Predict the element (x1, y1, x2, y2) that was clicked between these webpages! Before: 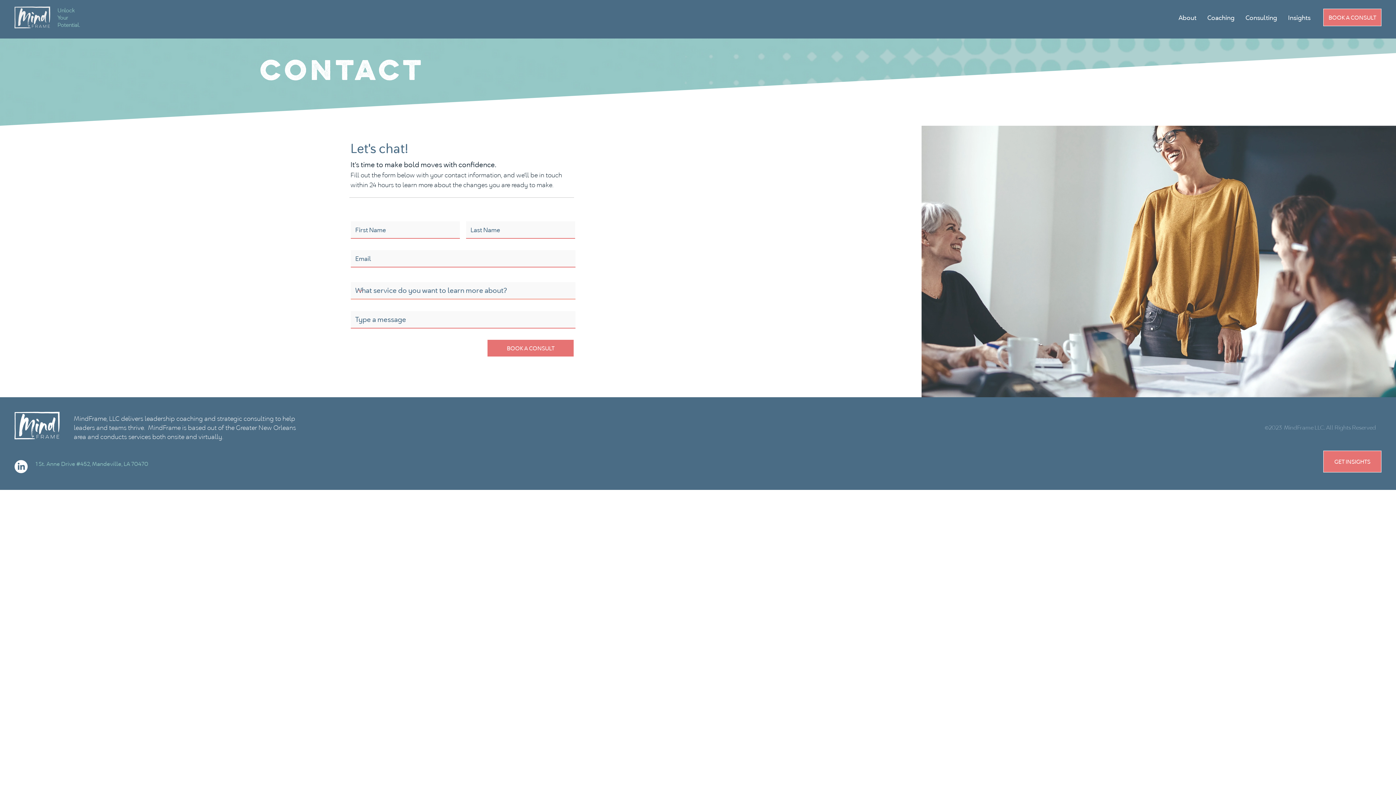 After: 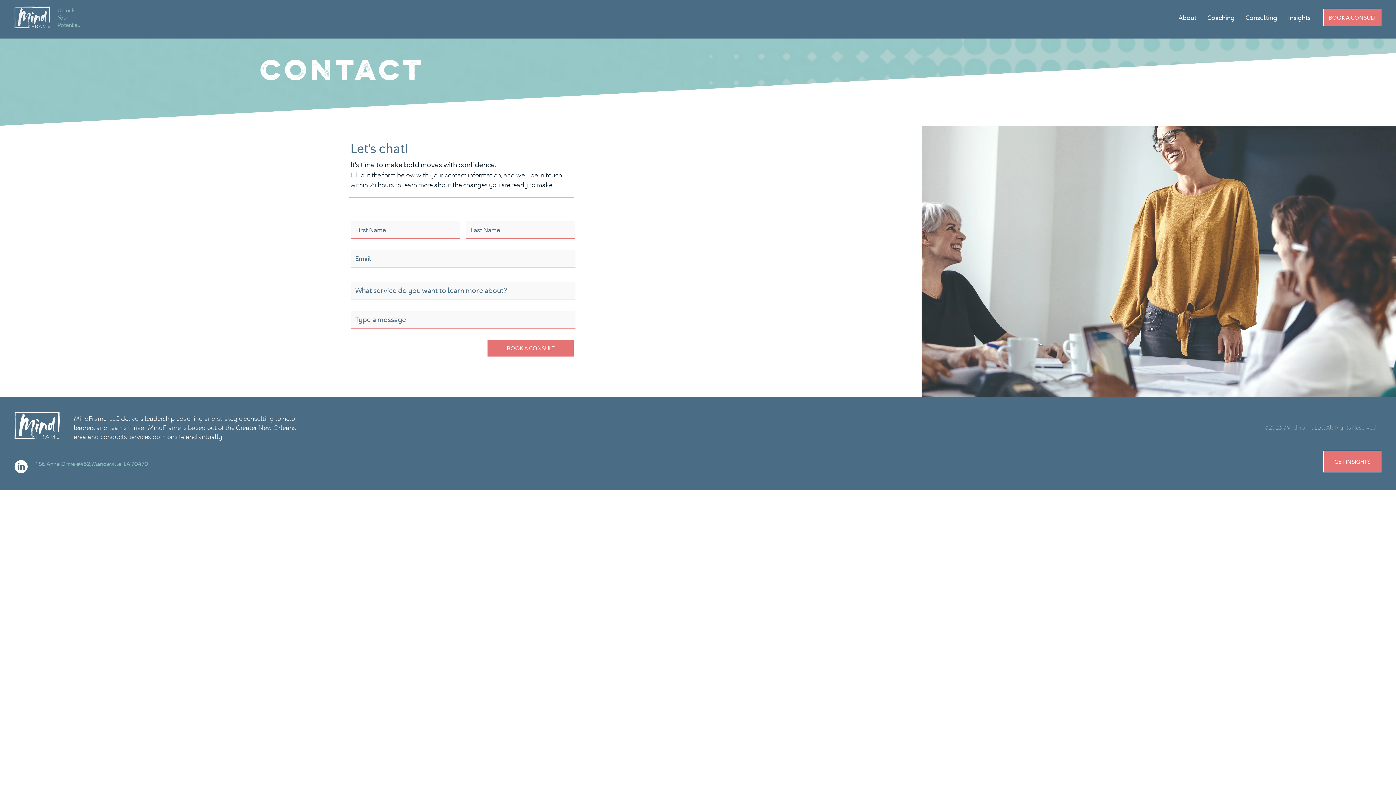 Action: label: BOOK A CONSULT bbox: (1323, 8, 1381, 26)